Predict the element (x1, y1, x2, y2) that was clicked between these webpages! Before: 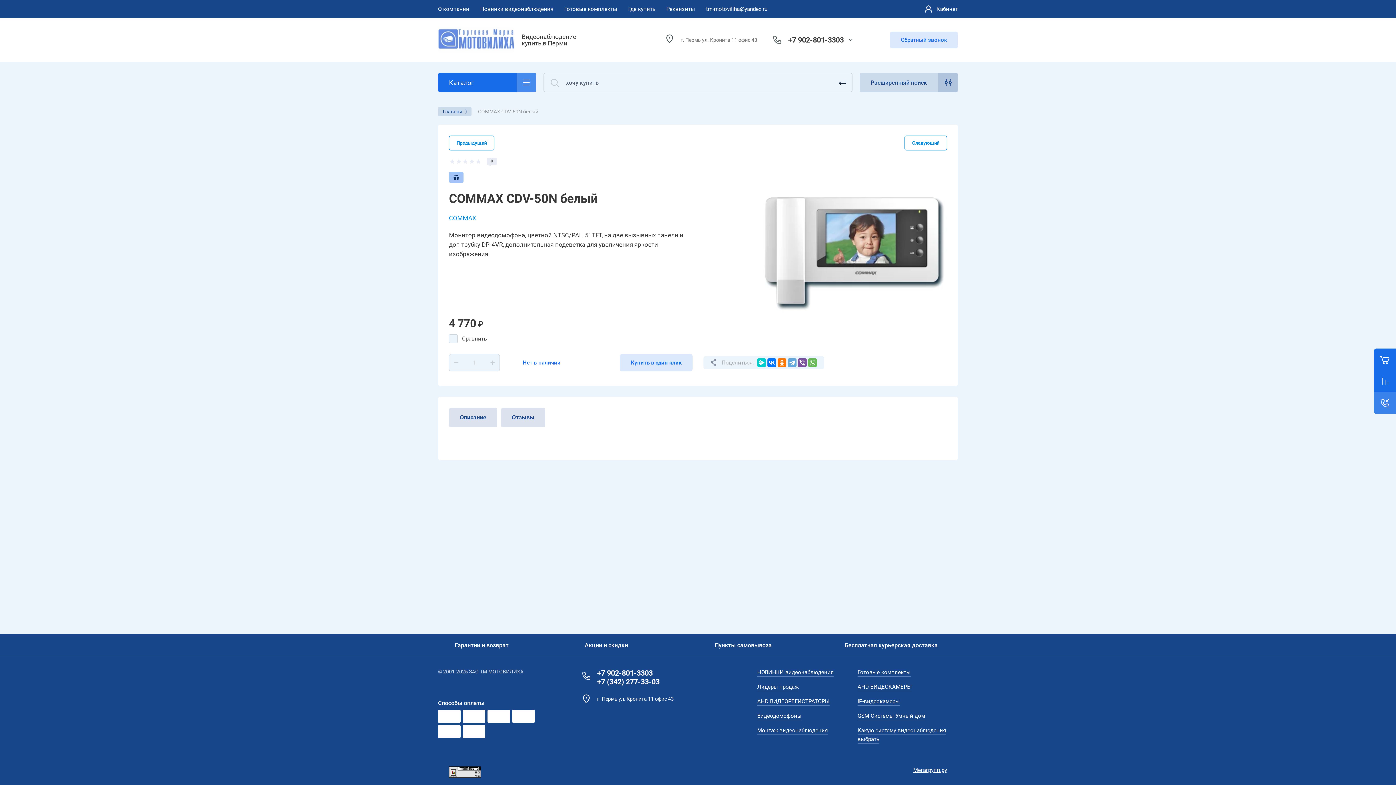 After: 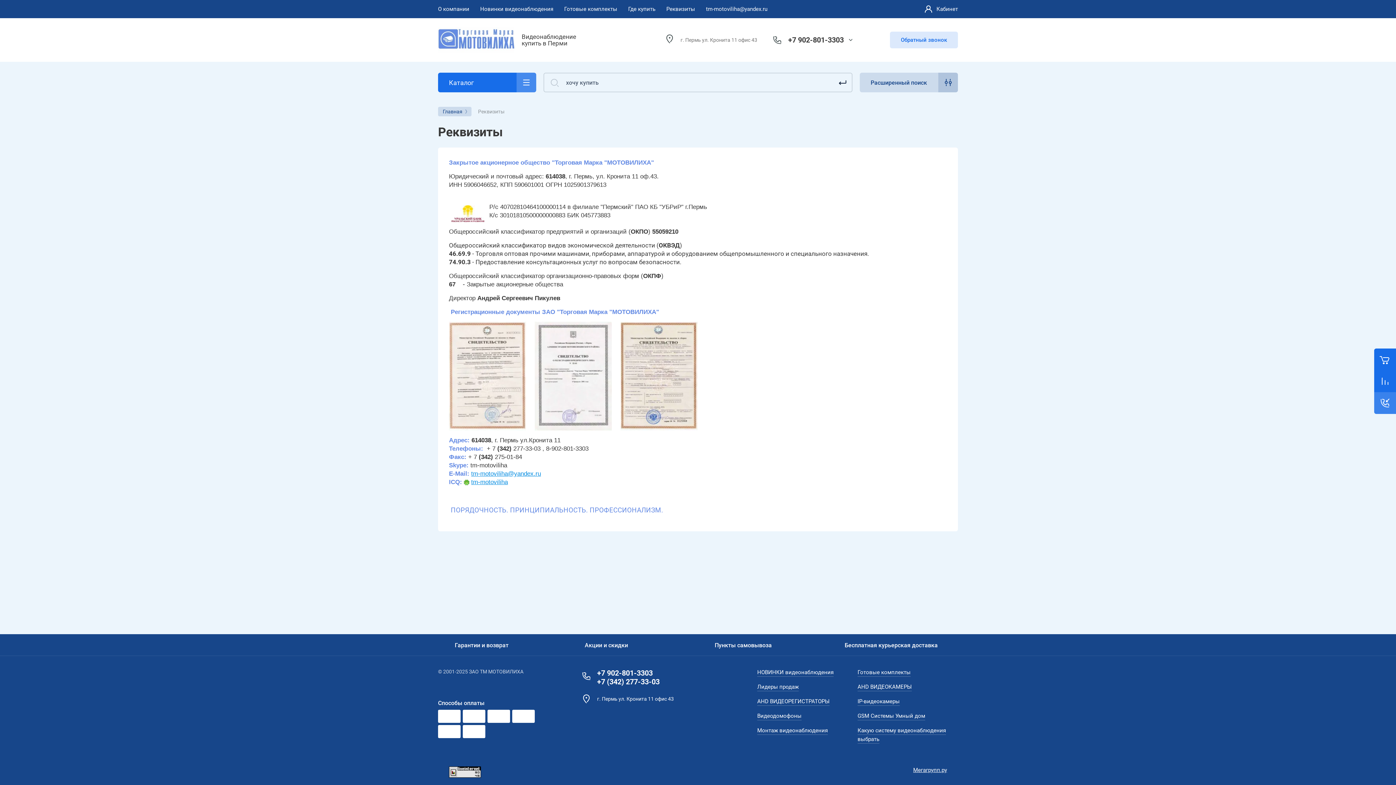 Action: bbox: (666, 0, 695, 18) label: Реквизиты